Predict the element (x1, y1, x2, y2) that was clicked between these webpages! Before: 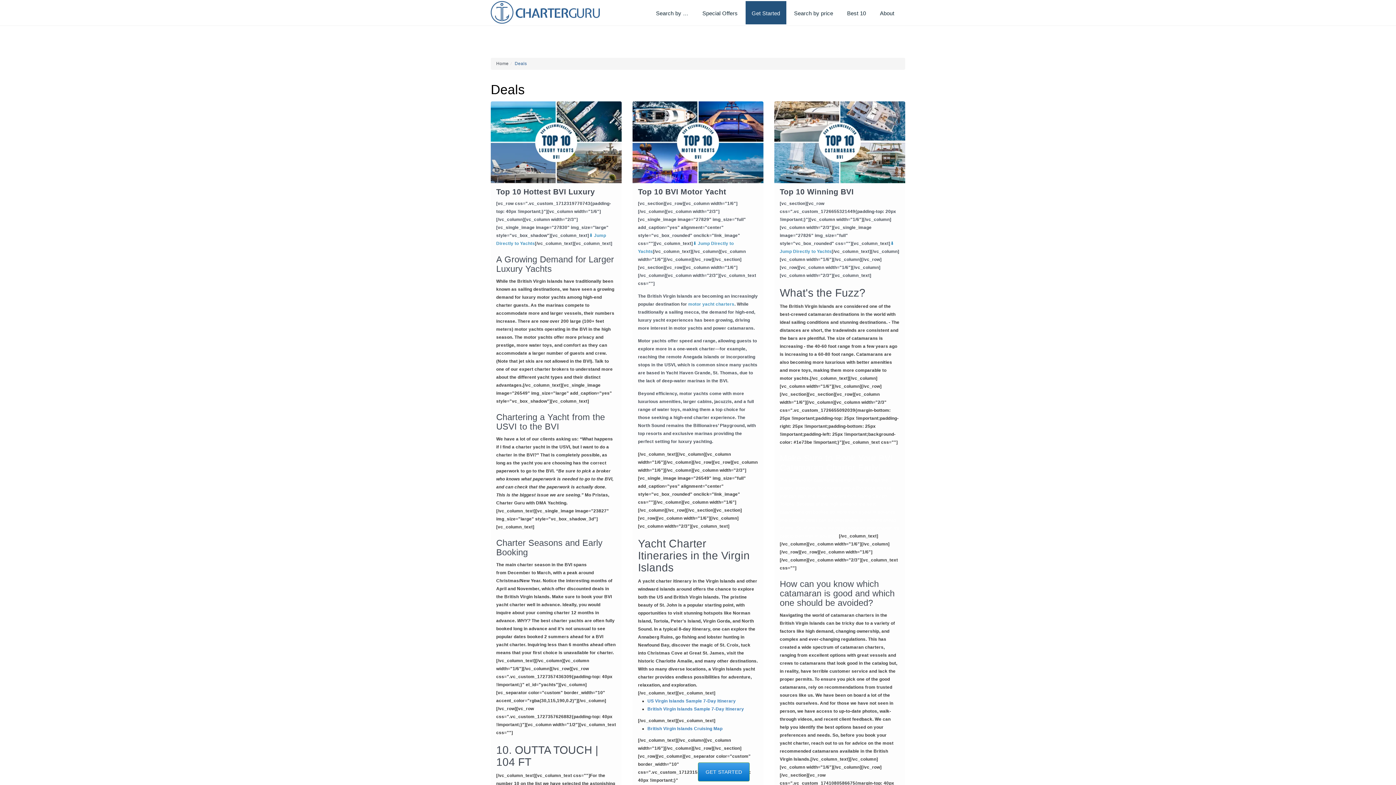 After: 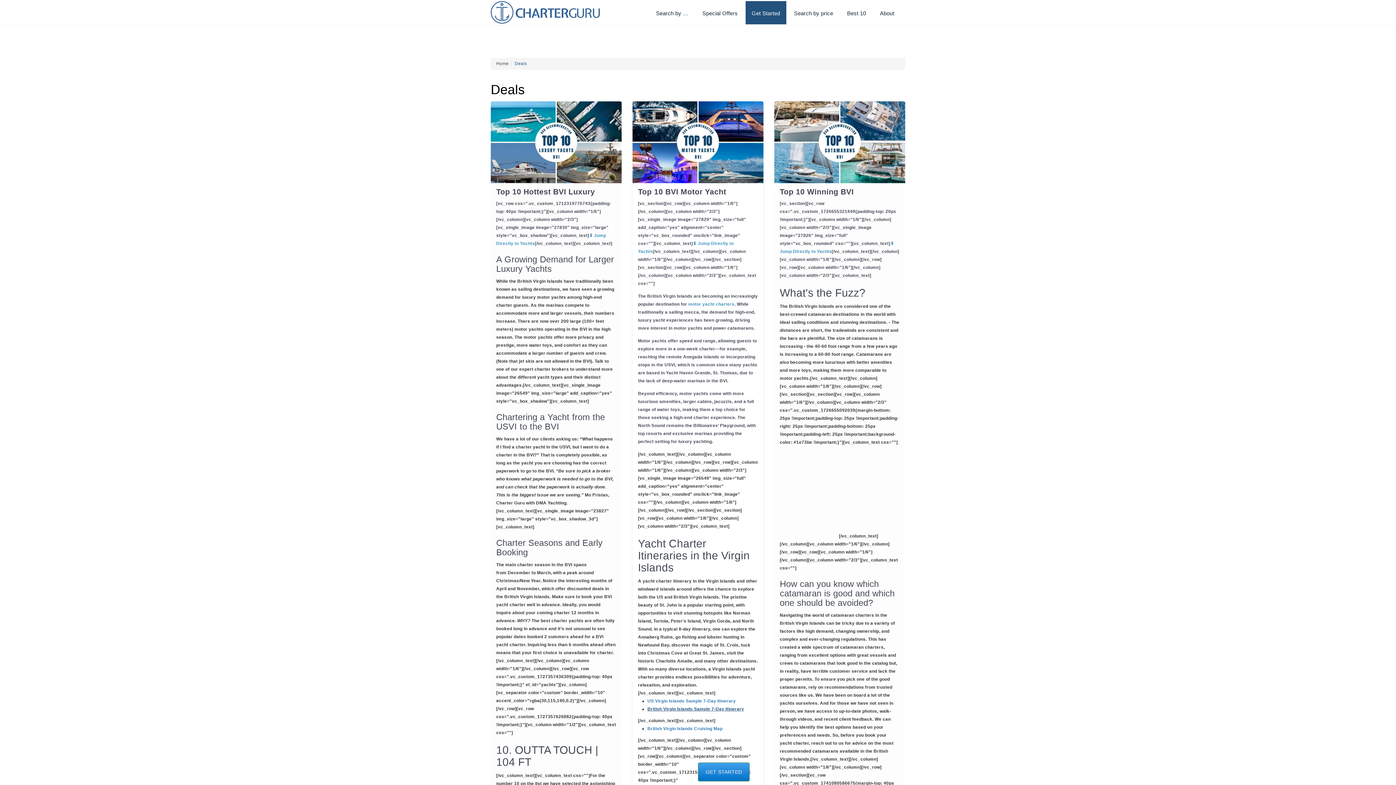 Action: label: British Virgin Islands Sample 7-Day Itinerary bbox: (647, 706, 744, 711)